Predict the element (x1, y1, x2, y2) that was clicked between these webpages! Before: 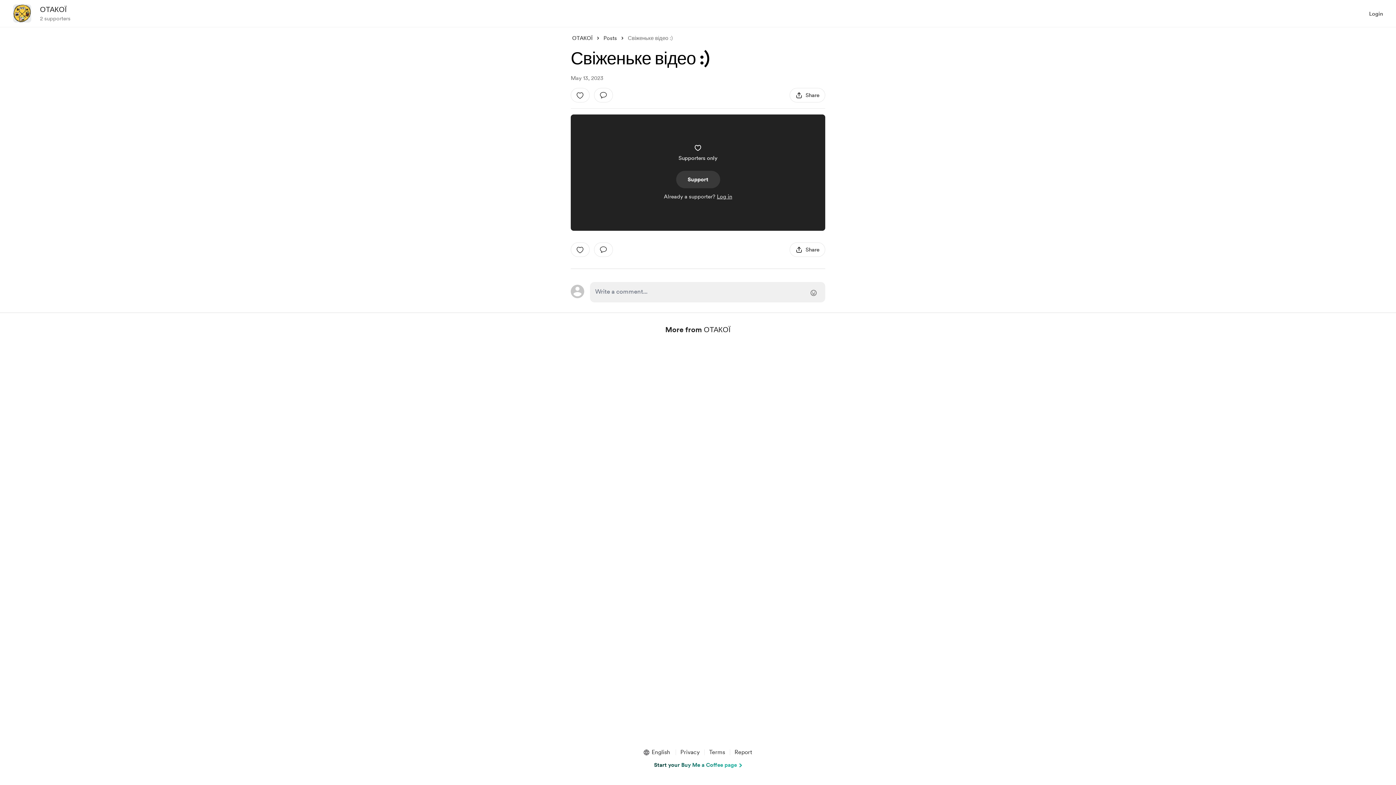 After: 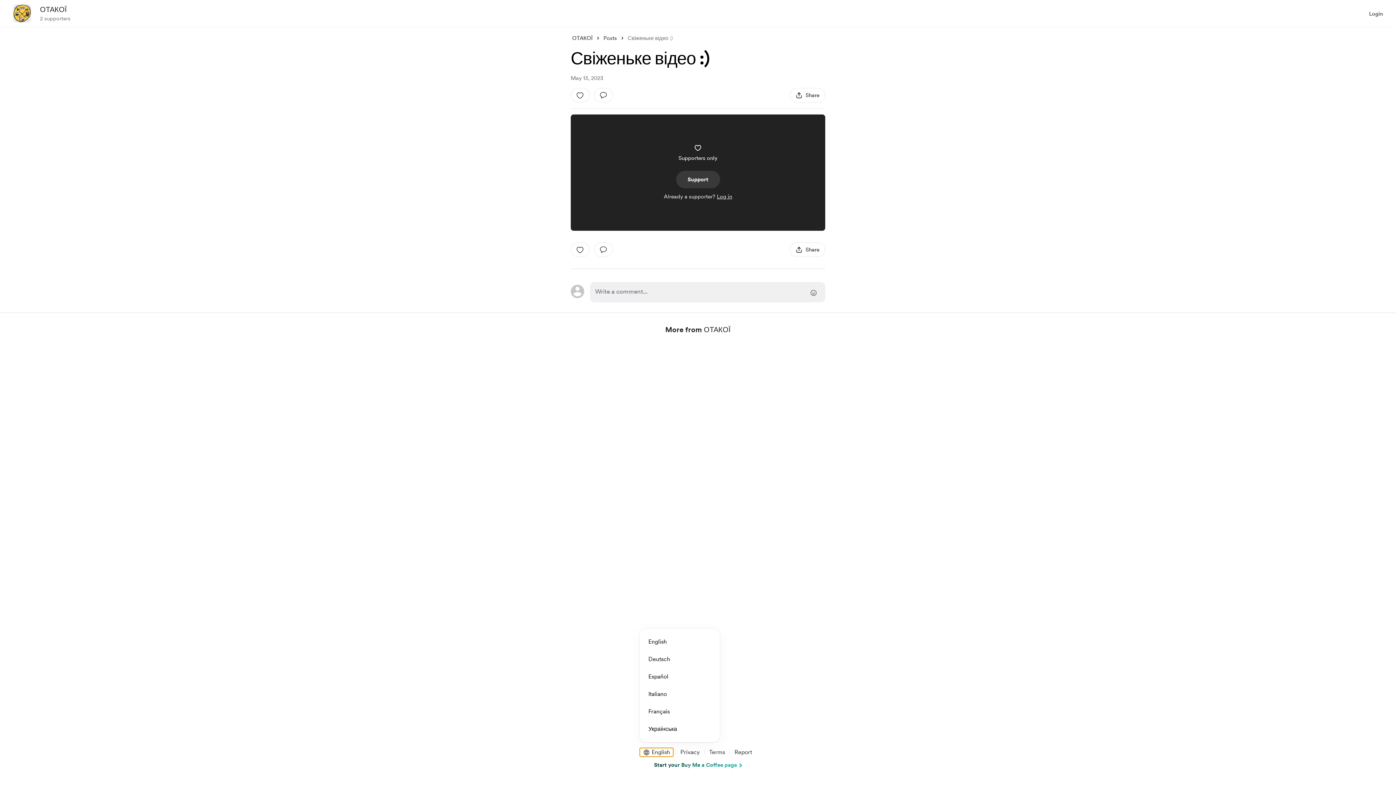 Action: label: choose language, selected language is English bbox: (639, 748, 673, 757)